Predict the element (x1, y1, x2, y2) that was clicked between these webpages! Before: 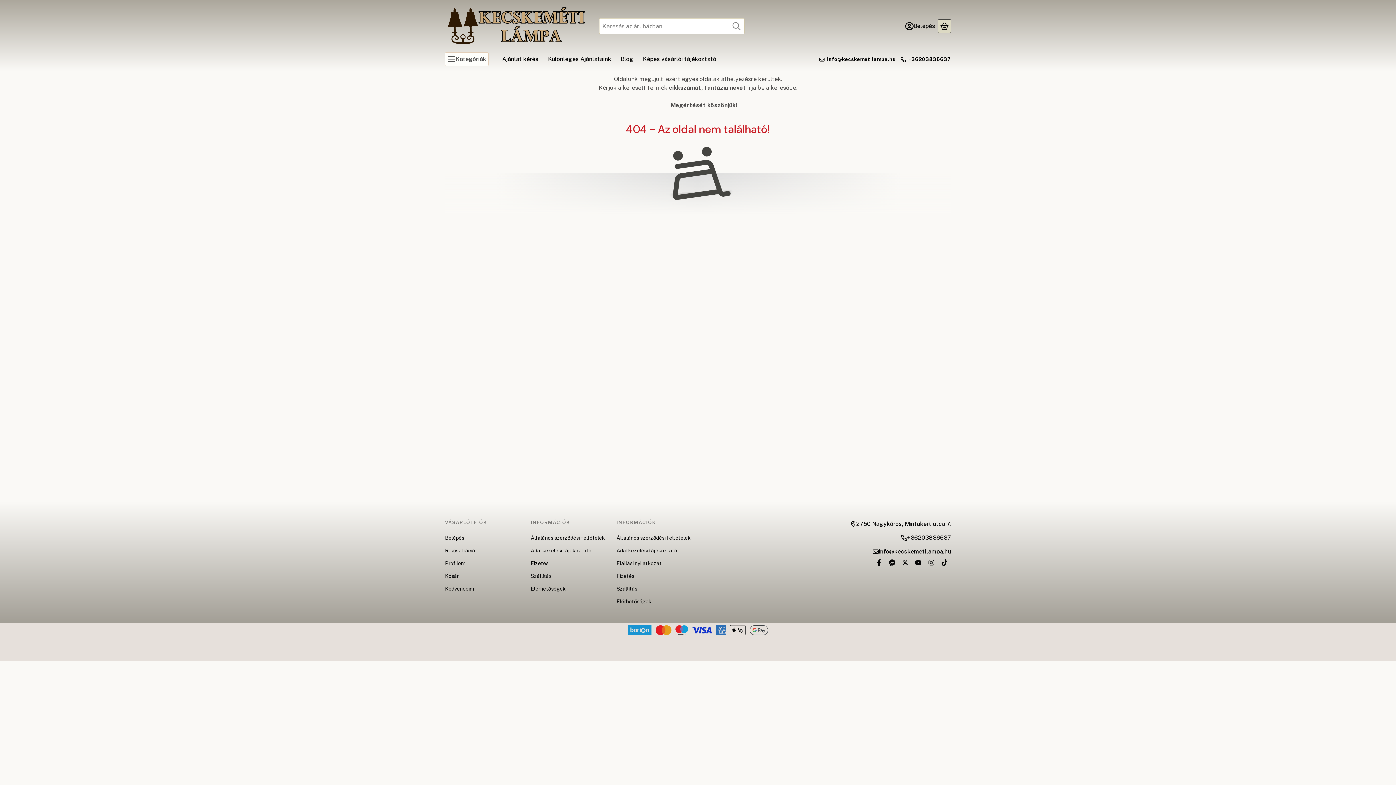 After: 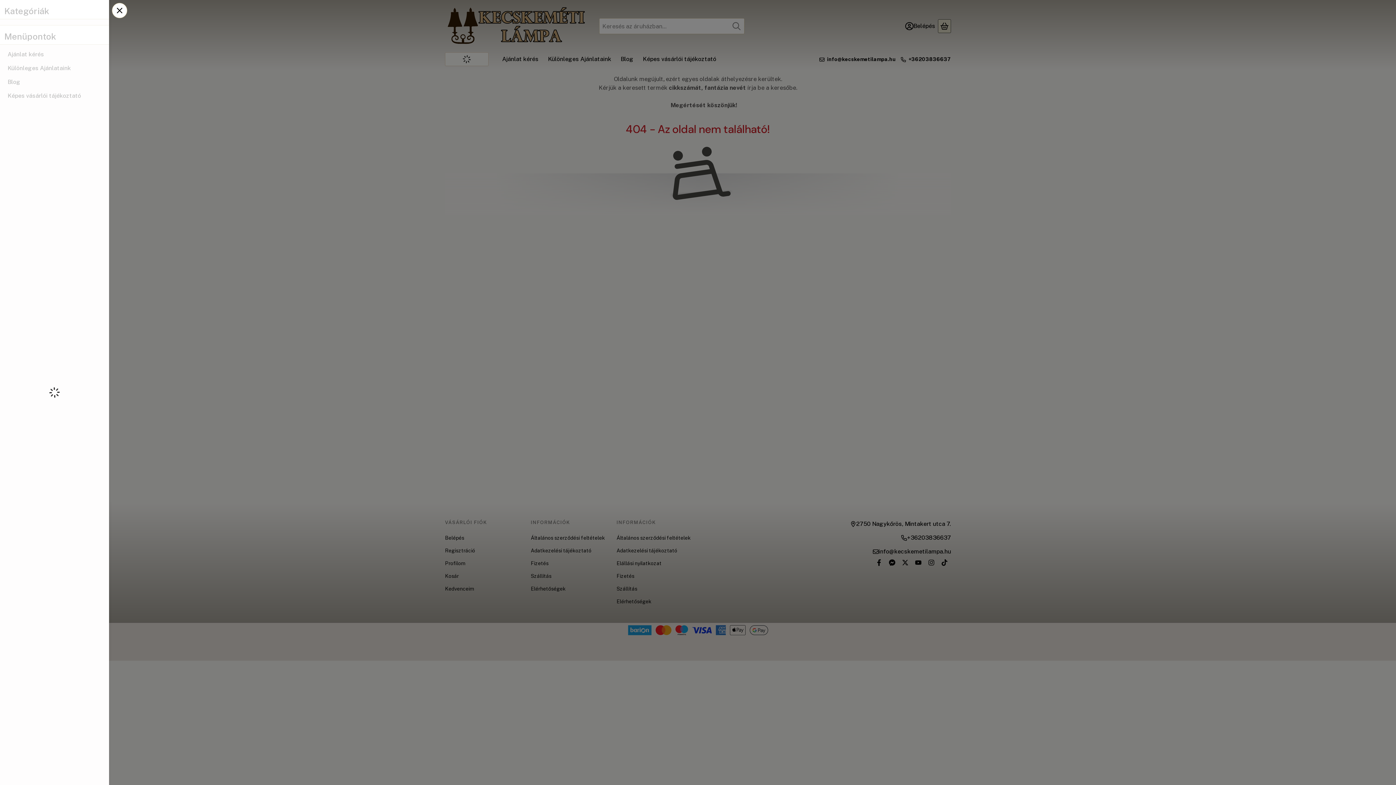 Action: label: Kategóriák bbox: (445, 52, 488, 66)